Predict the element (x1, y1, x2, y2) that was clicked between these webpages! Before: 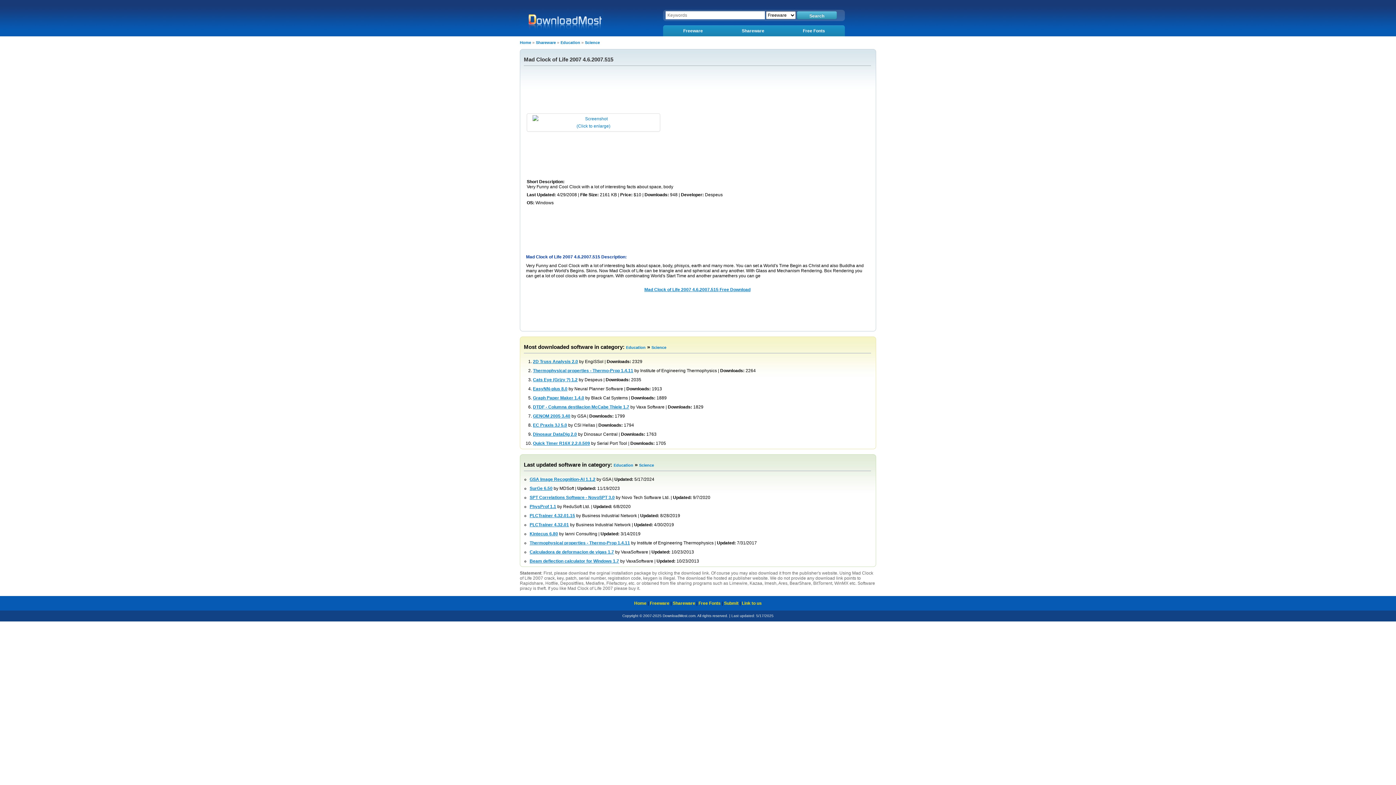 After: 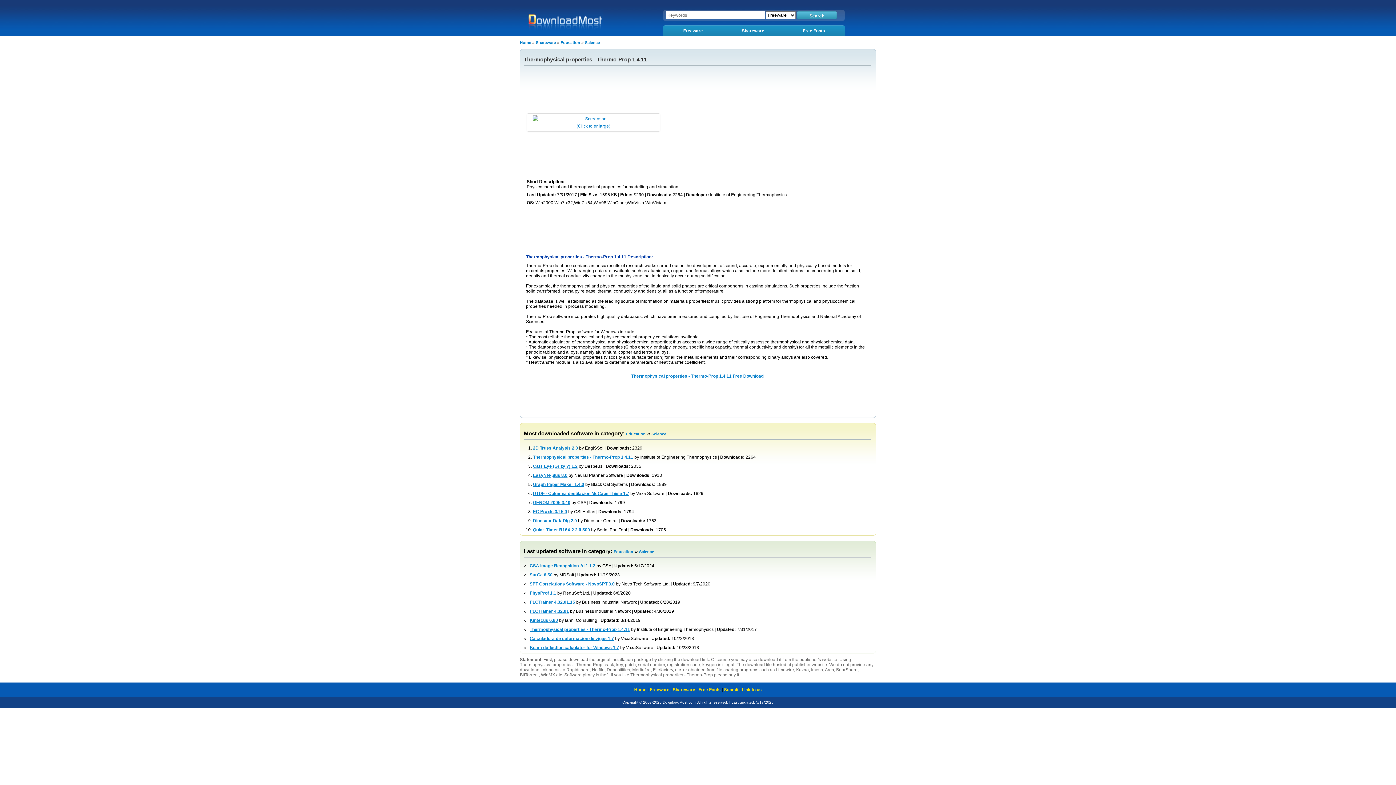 Action: bbox: (533, 368, 633, 373) label: Thermophysical properties - Thermo-Prop 1.4.11